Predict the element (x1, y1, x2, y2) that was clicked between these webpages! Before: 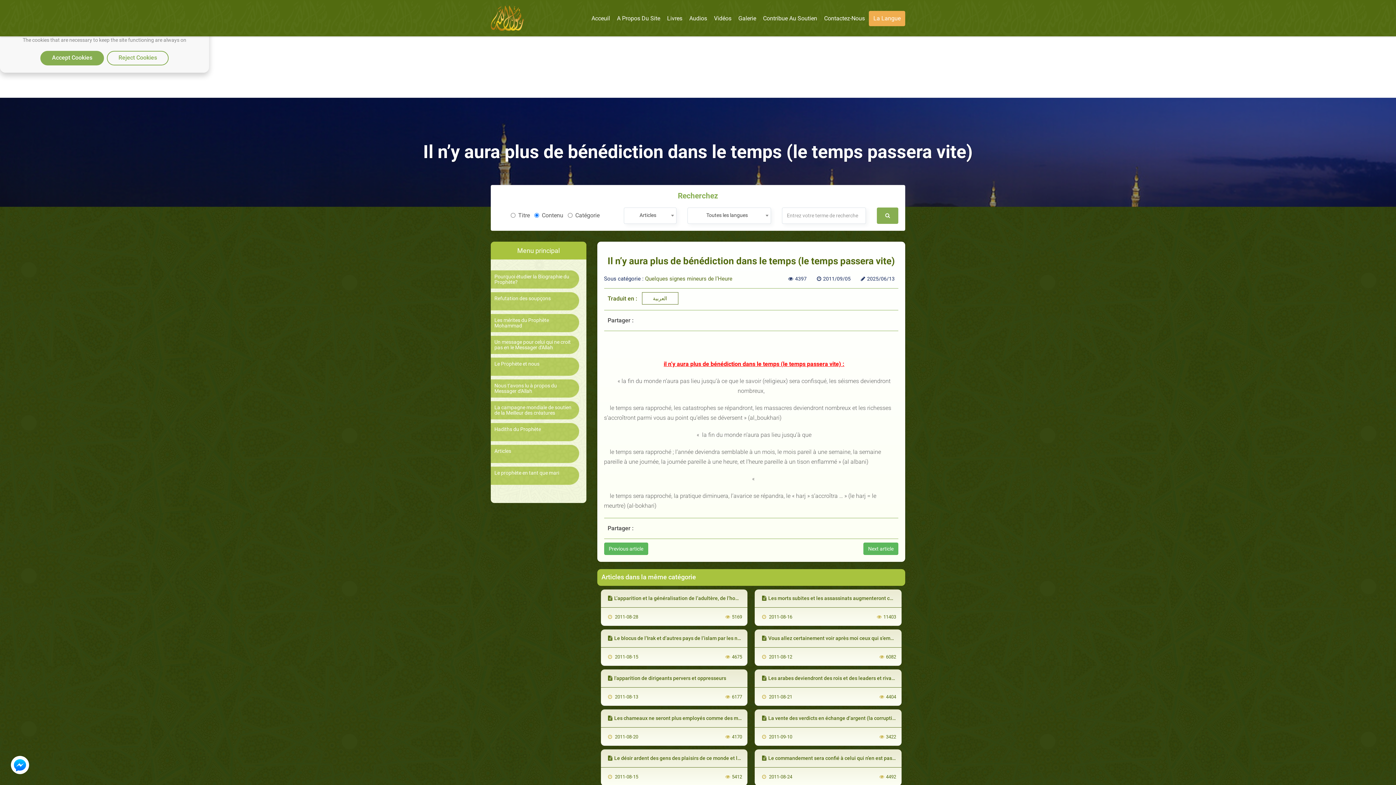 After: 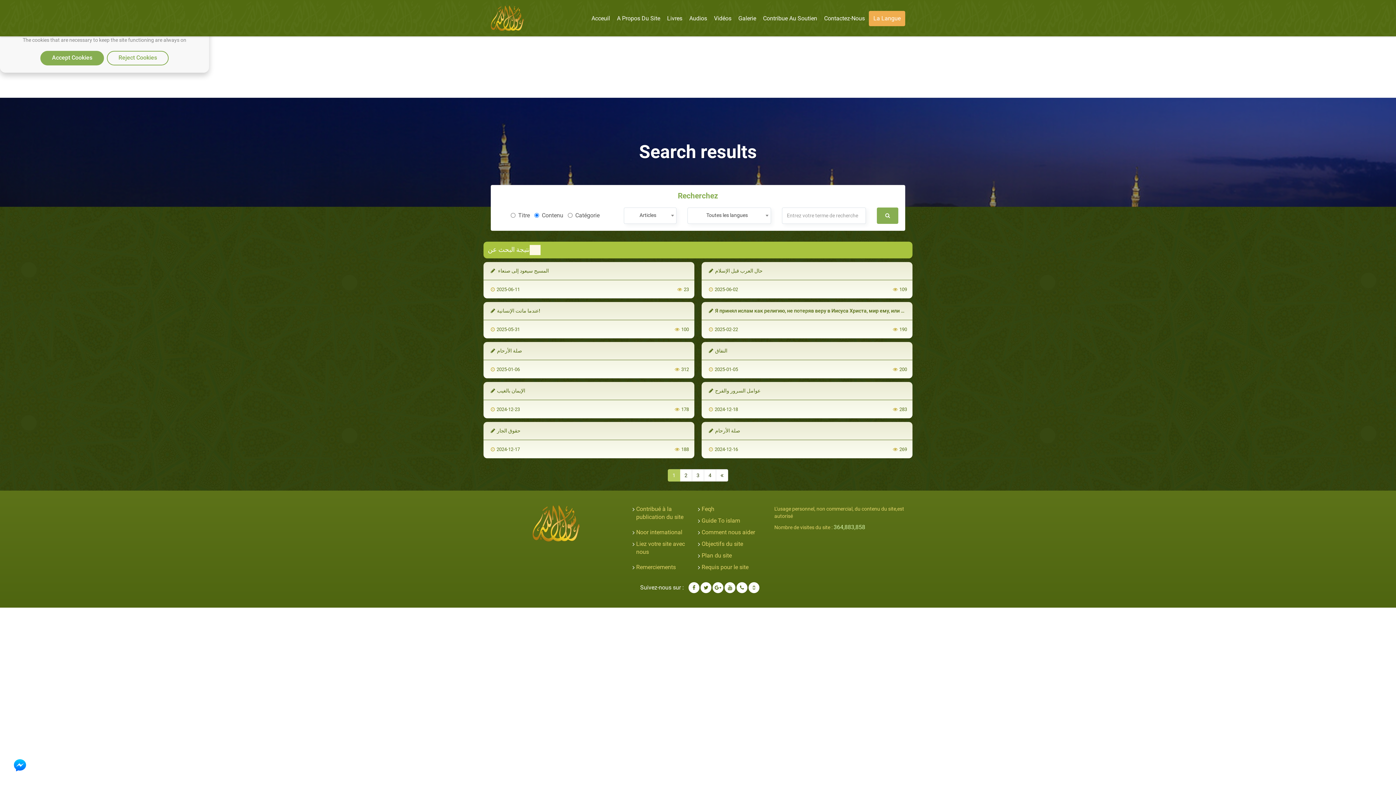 Action: bbox: (877, 207, 898, 223)